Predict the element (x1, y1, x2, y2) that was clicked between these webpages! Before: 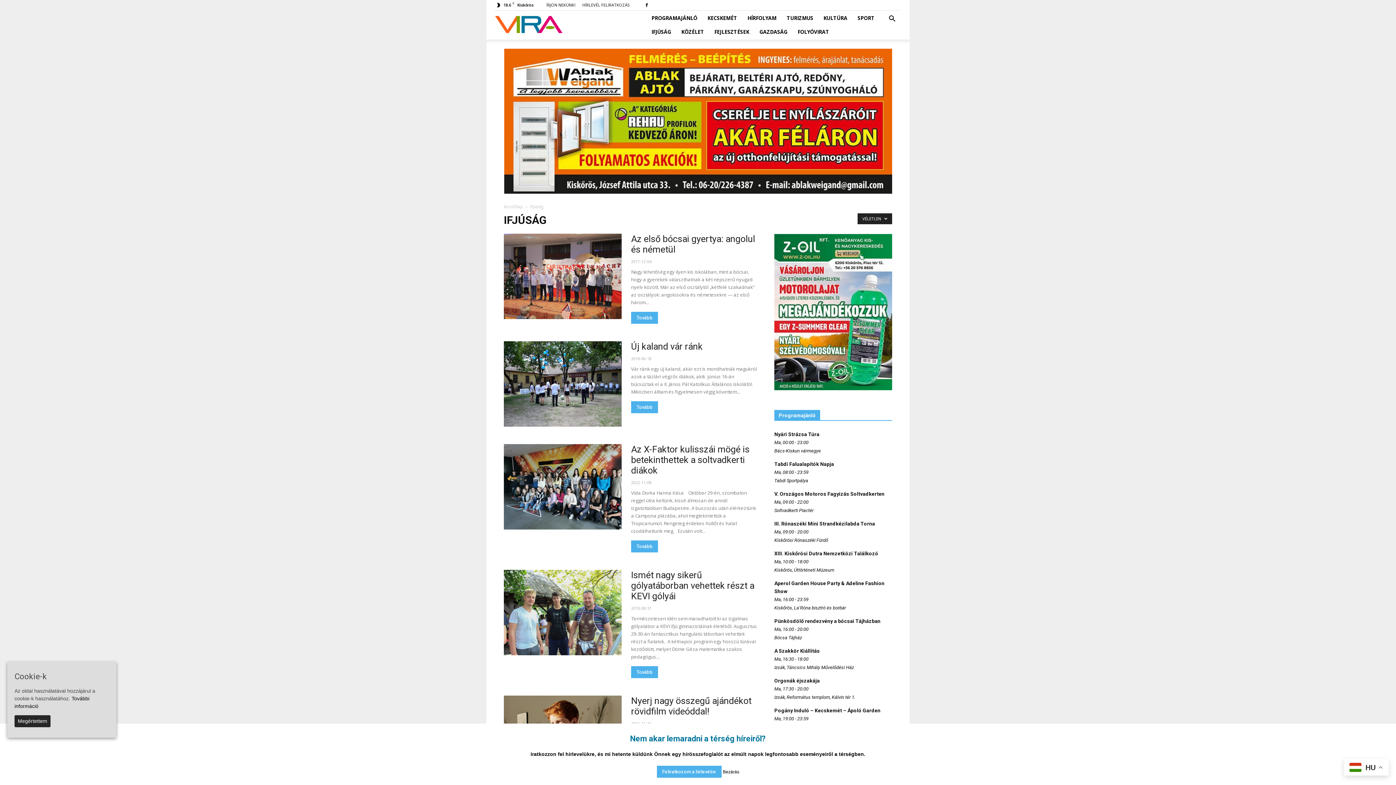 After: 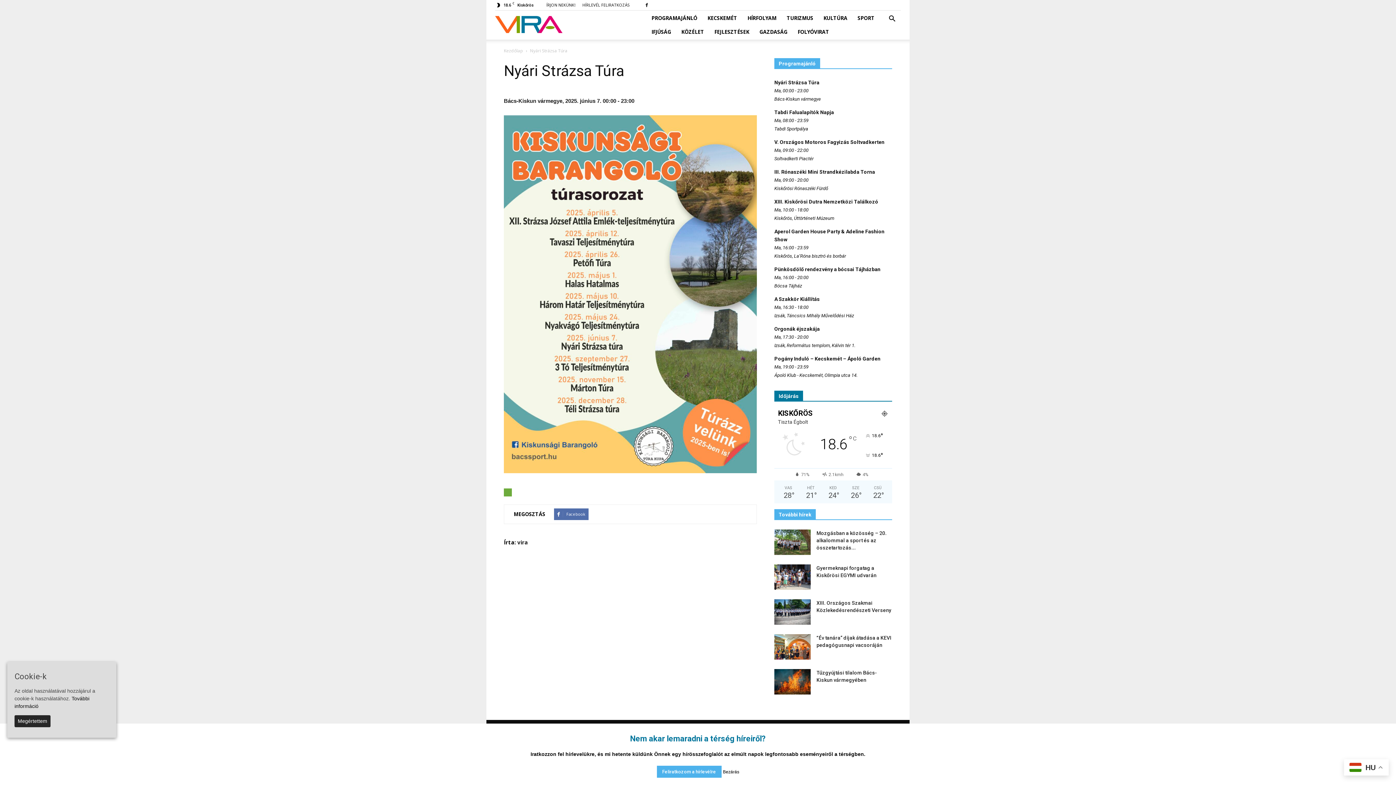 Action: bbox: (774, 431, 819, 437) label: Nyári Strázsa Túra